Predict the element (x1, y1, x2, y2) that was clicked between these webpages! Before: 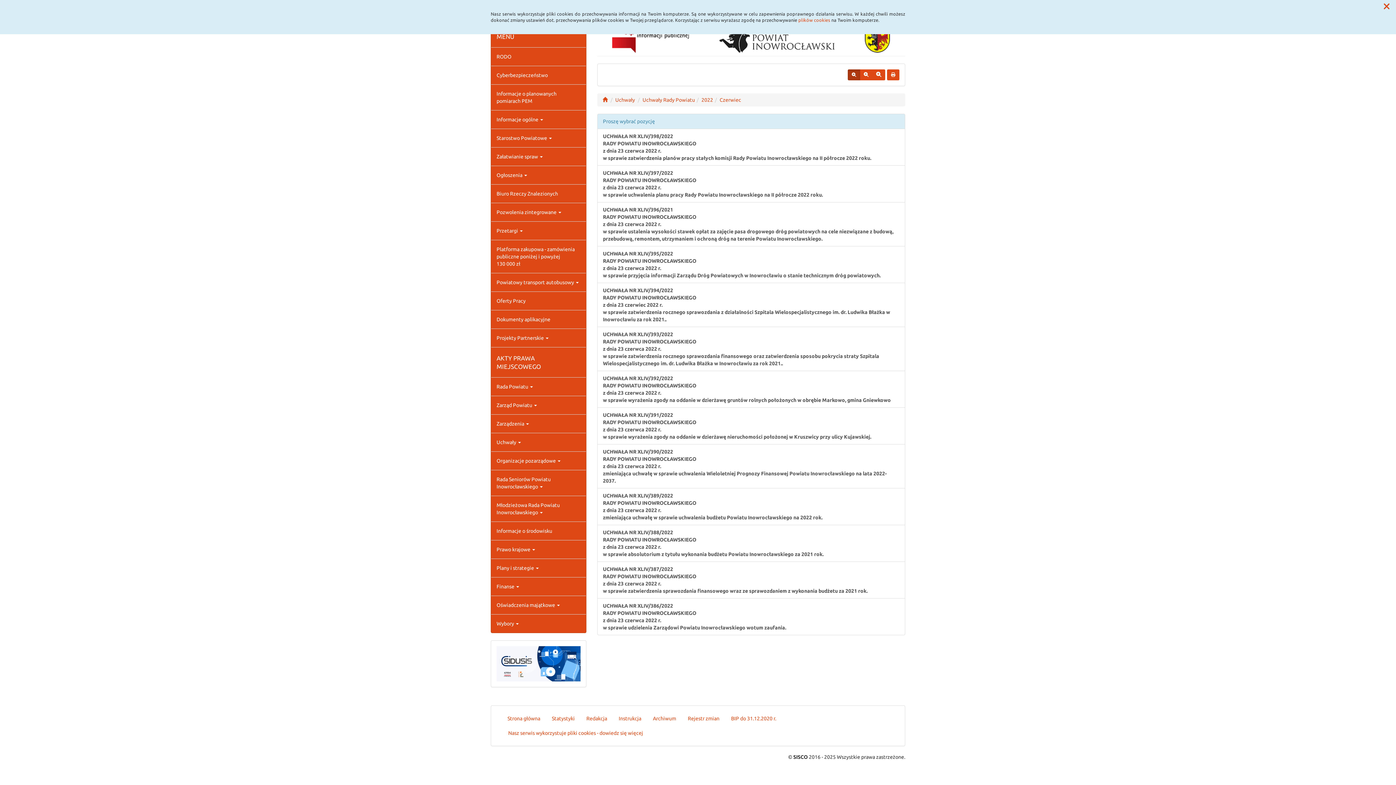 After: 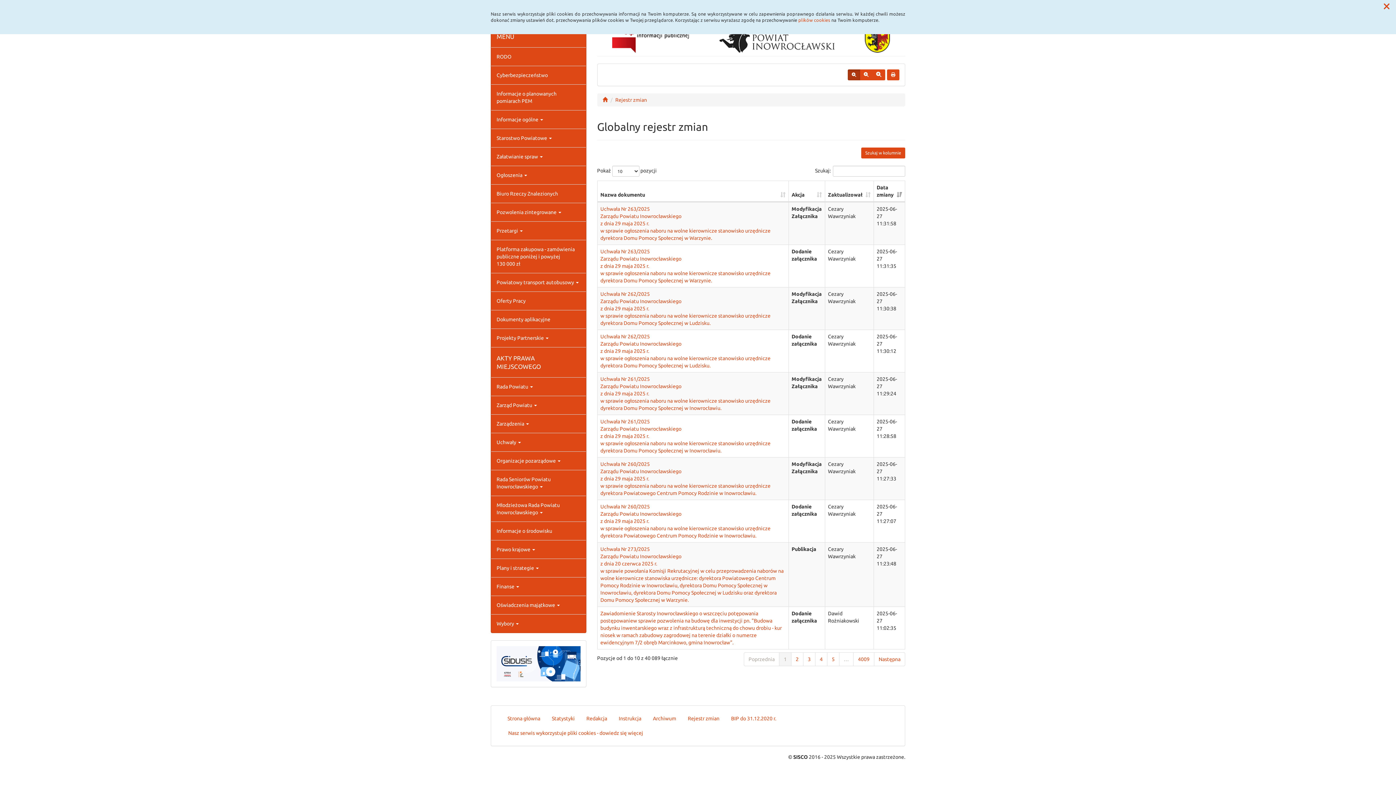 Action: label: Rejestr zmian bbox: (682, 711, 725, 726)